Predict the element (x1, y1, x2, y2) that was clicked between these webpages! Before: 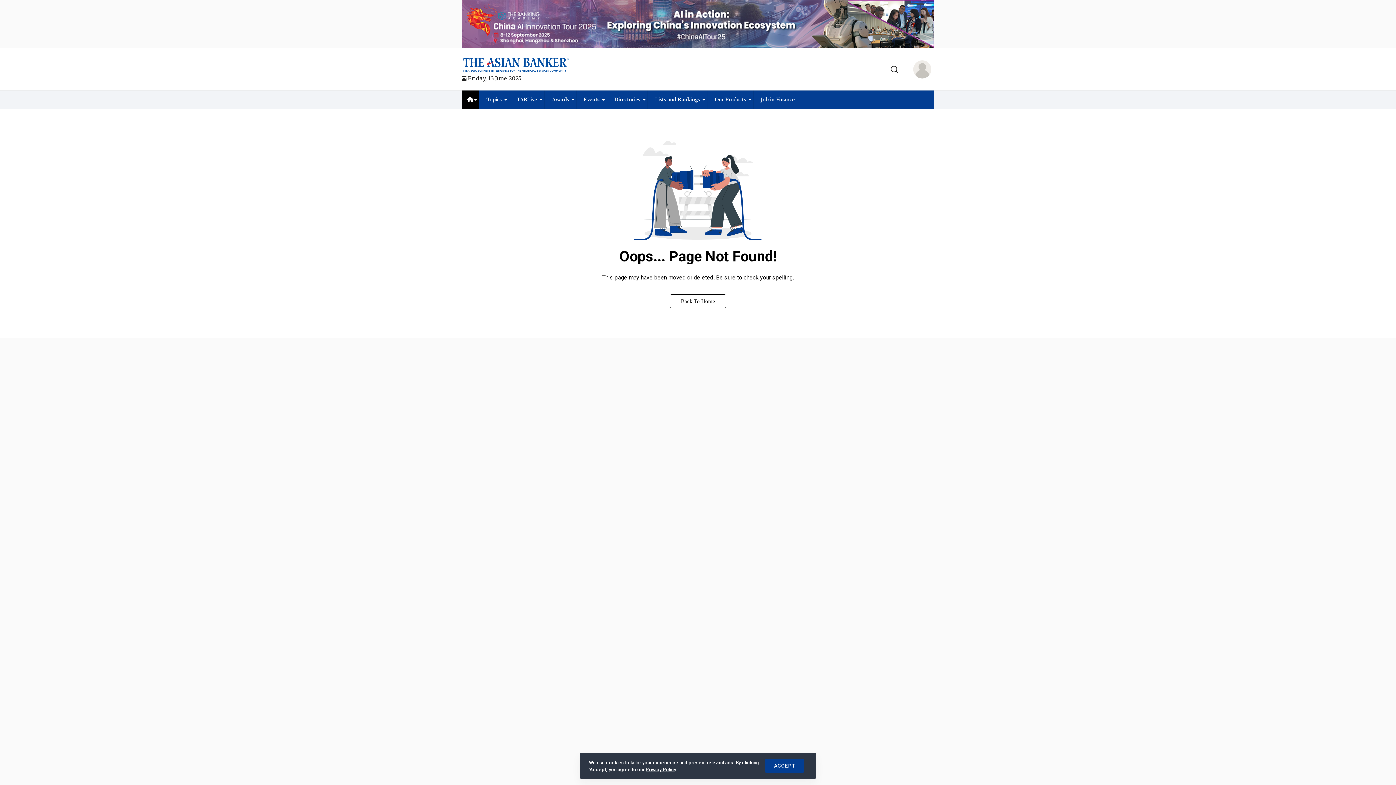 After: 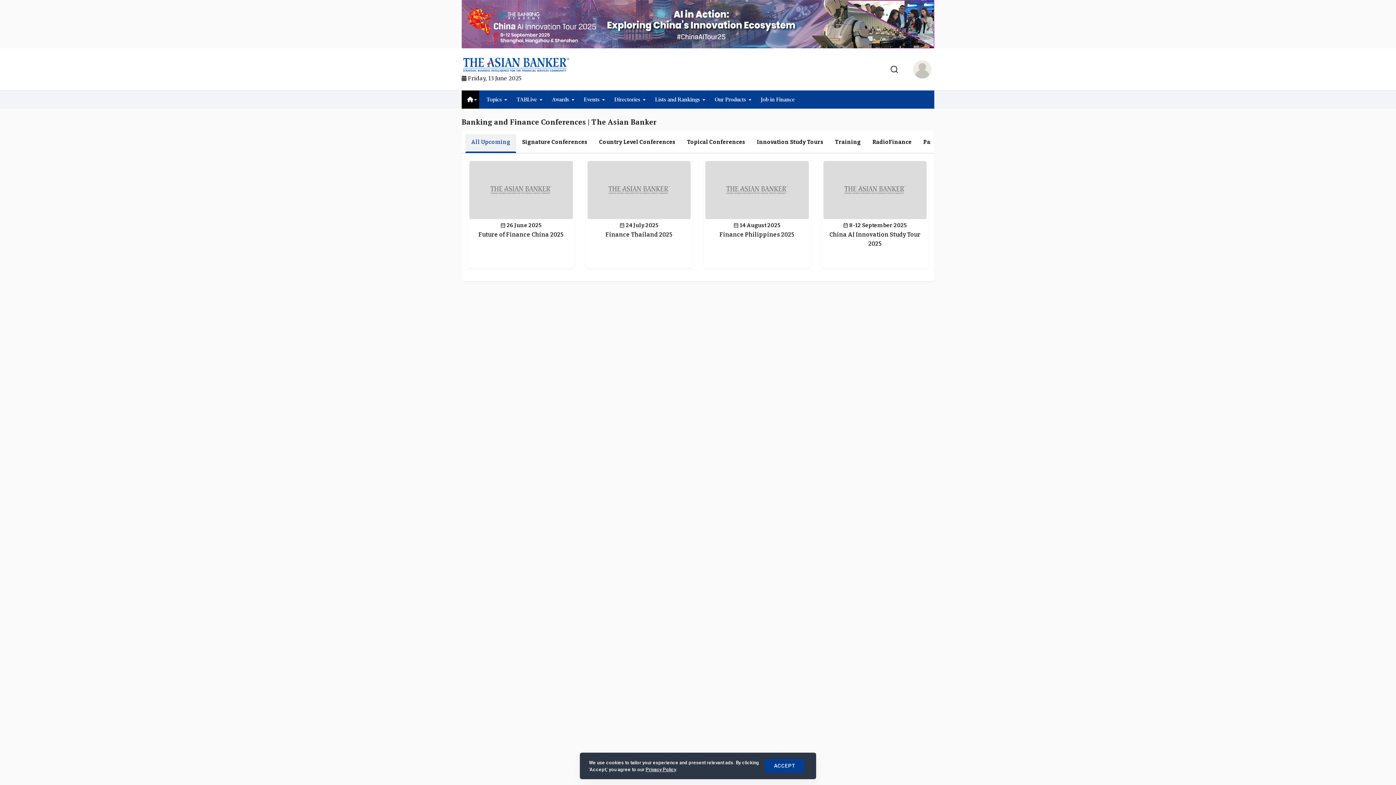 Action: bbox: (576, 90, 607, 108) label: Events